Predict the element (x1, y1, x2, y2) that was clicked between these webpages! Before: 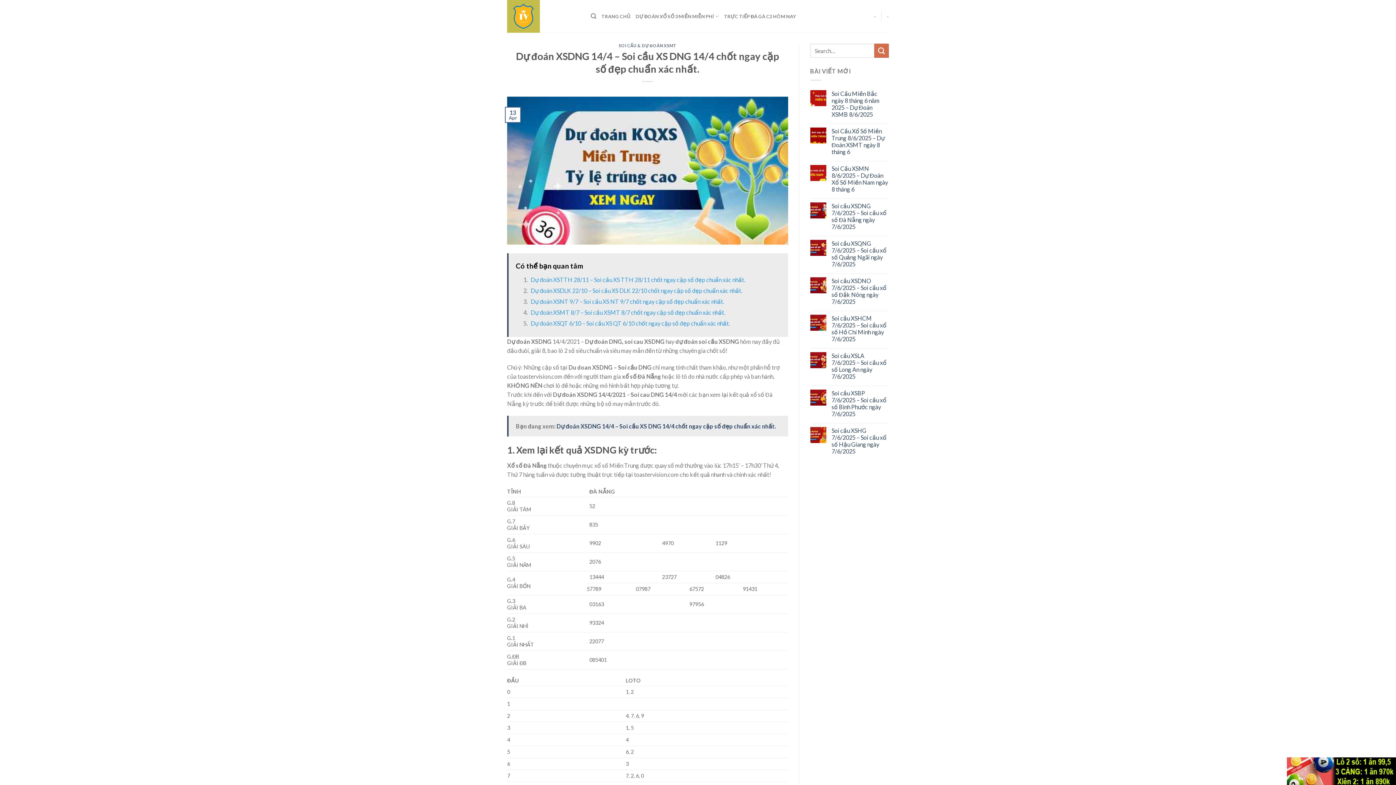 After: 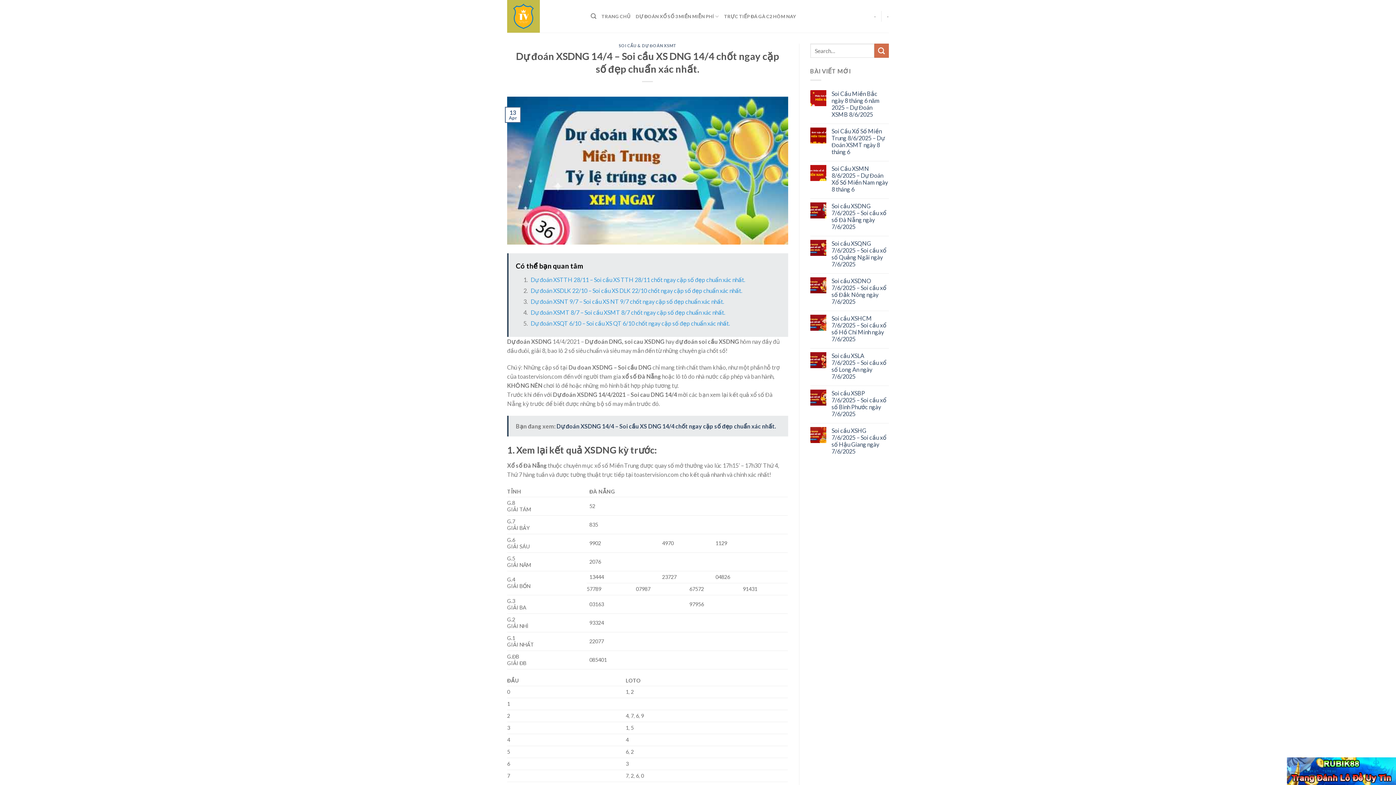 Action: bbox: (507, 166, 788, 173)